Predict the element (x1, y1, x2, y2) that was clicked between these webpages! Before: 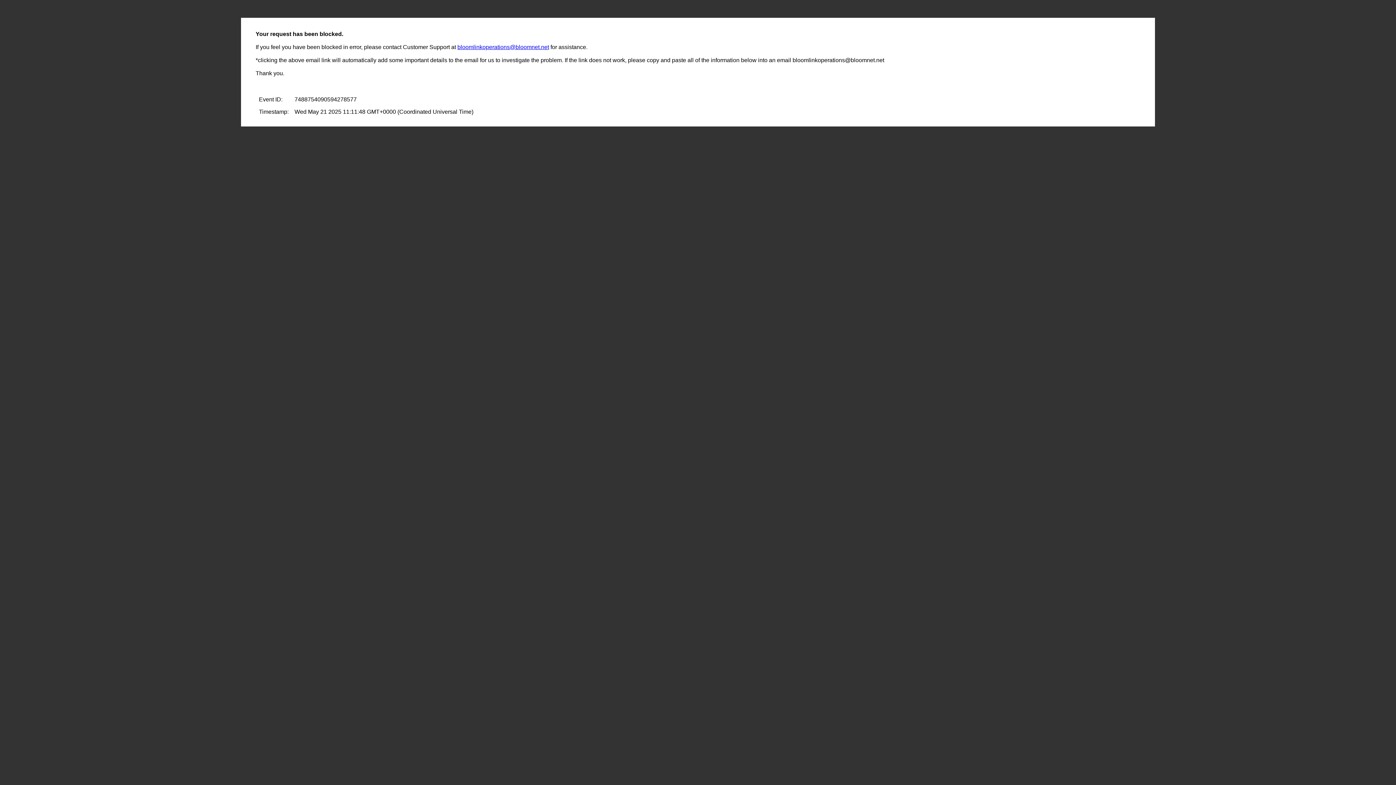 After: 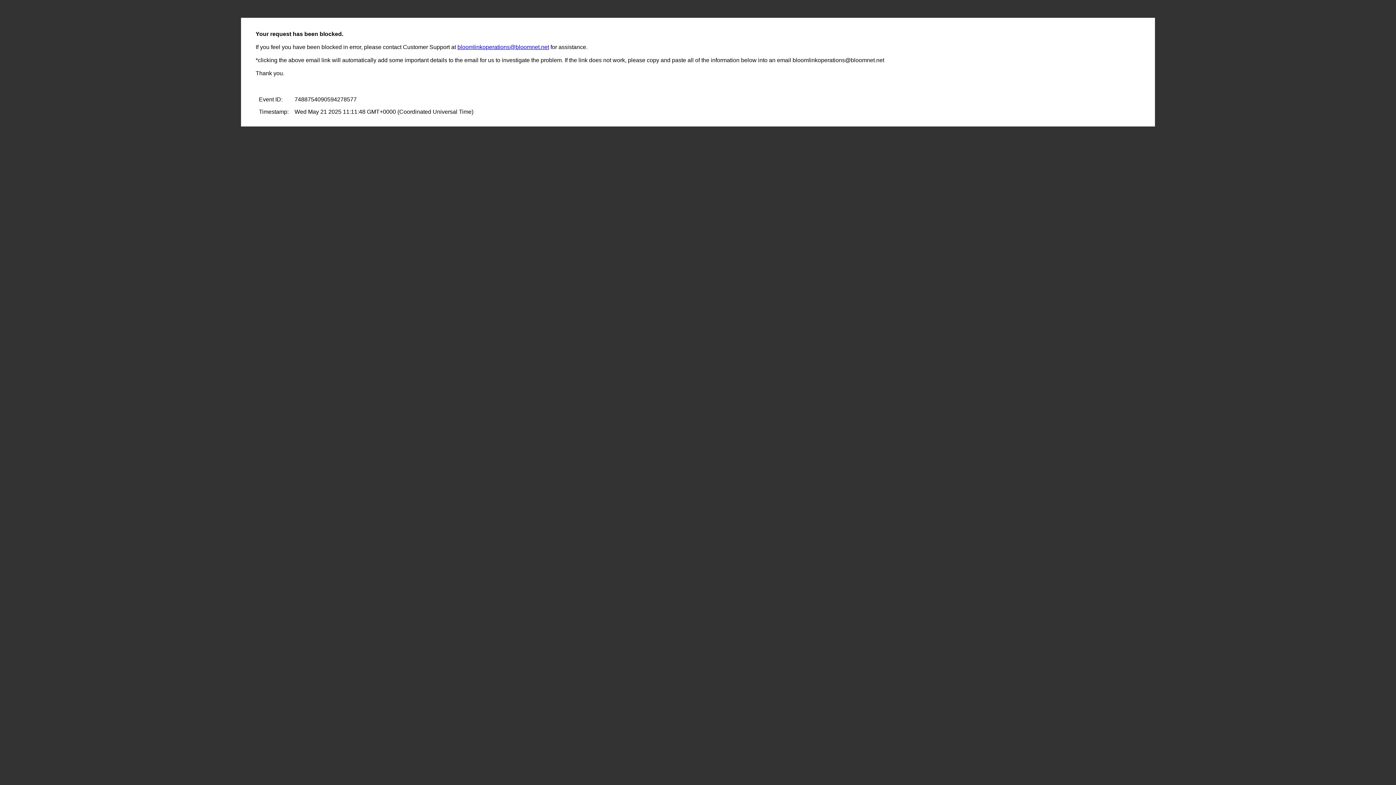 Action: bbox: (457, 44, 549, 50) label: bloomlinkoperations@bloomnet.net